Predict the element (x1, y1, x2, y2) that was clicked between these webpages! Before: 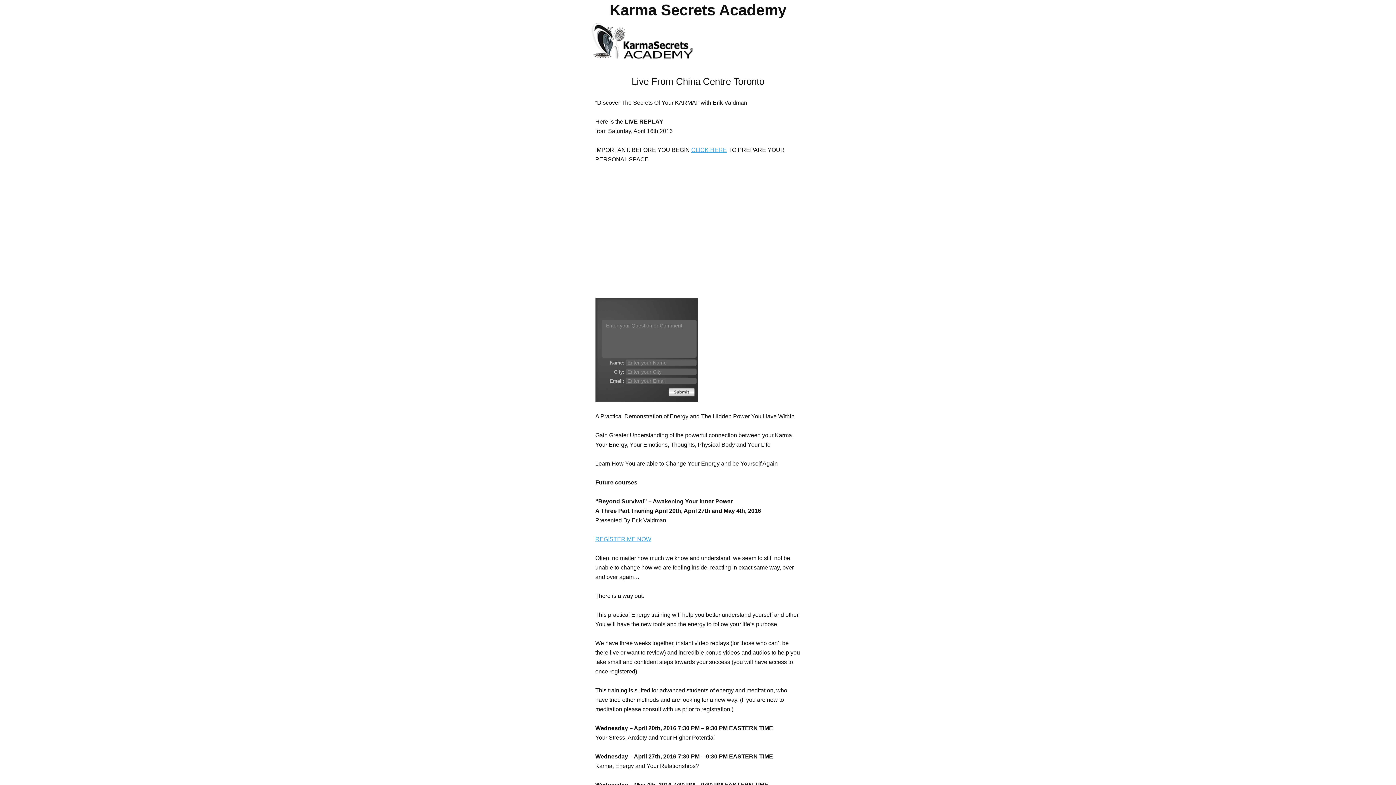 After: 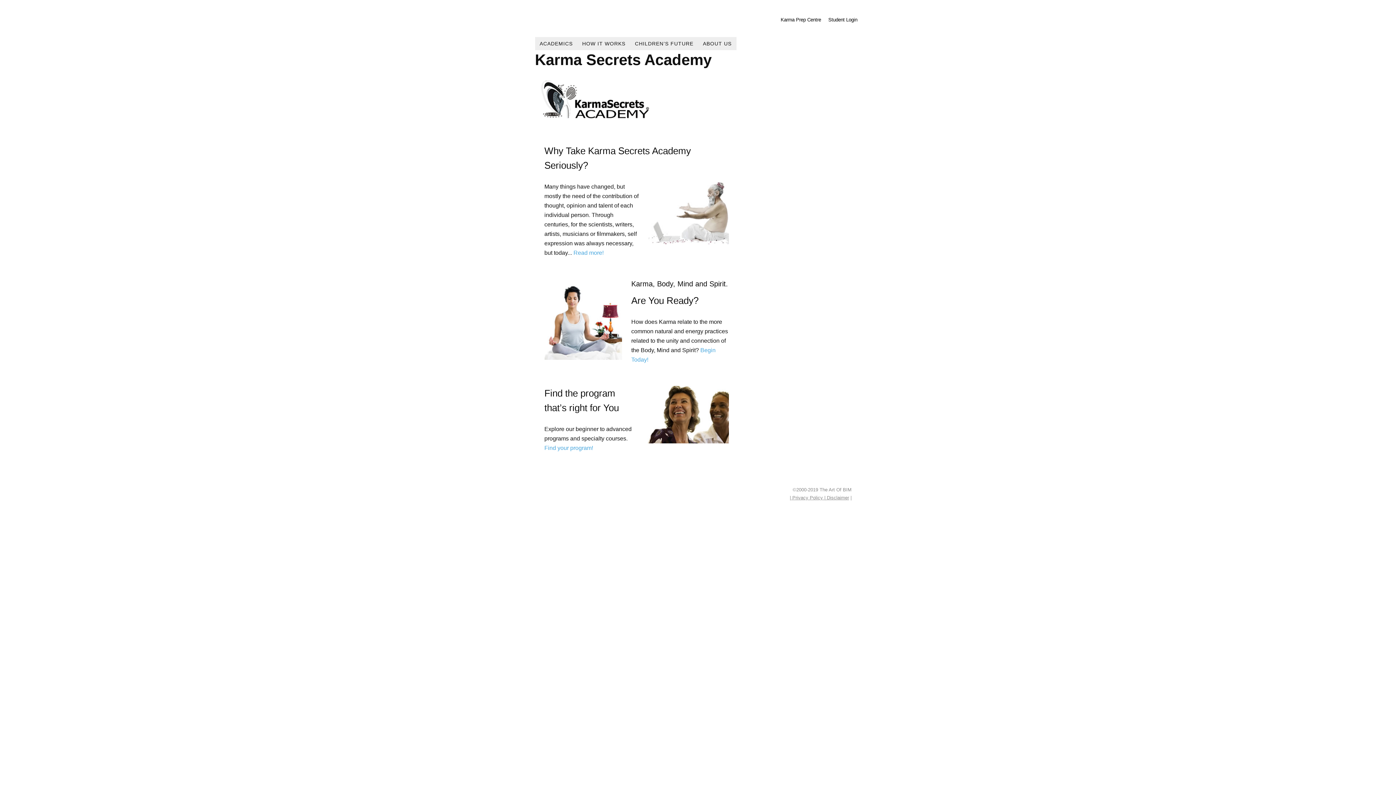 Action: bbox: (586, 20, 810, 63)